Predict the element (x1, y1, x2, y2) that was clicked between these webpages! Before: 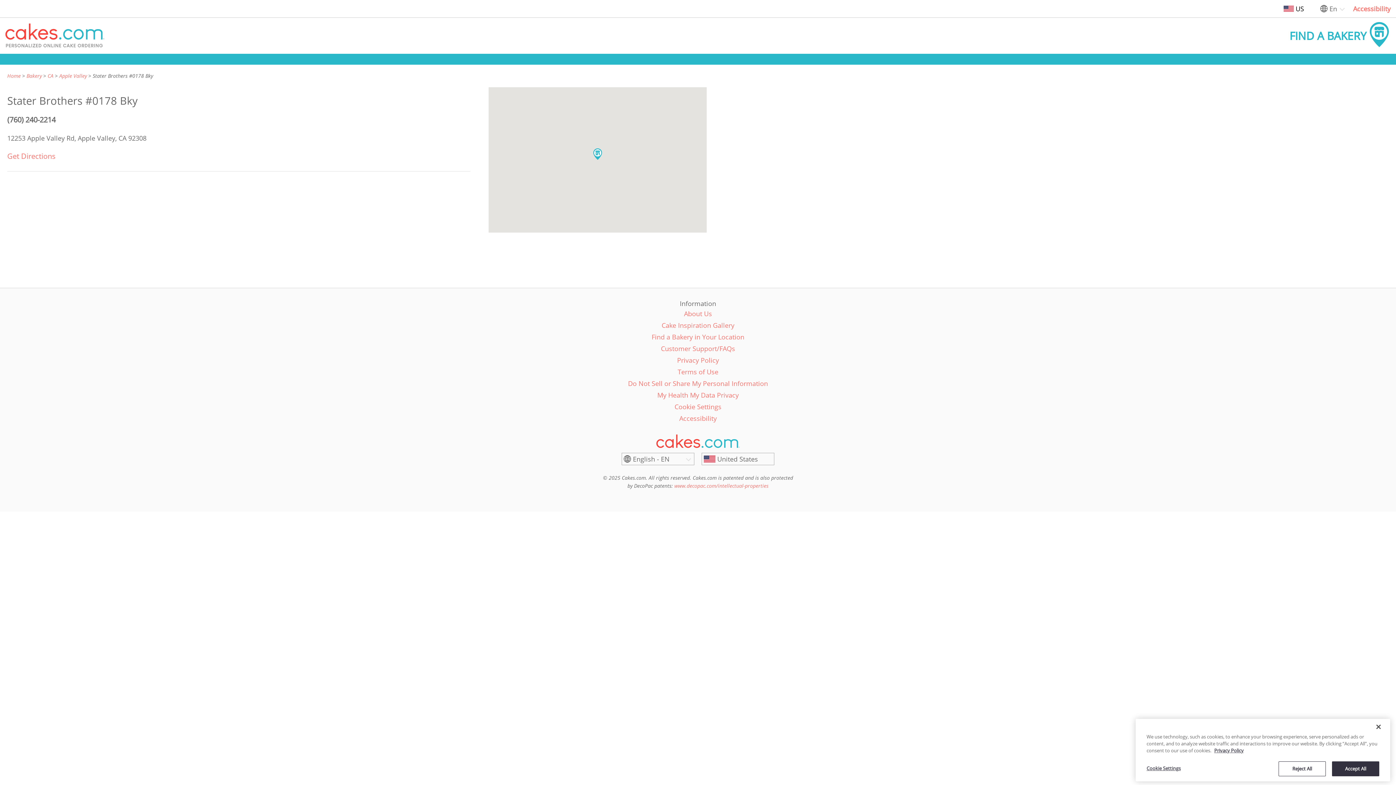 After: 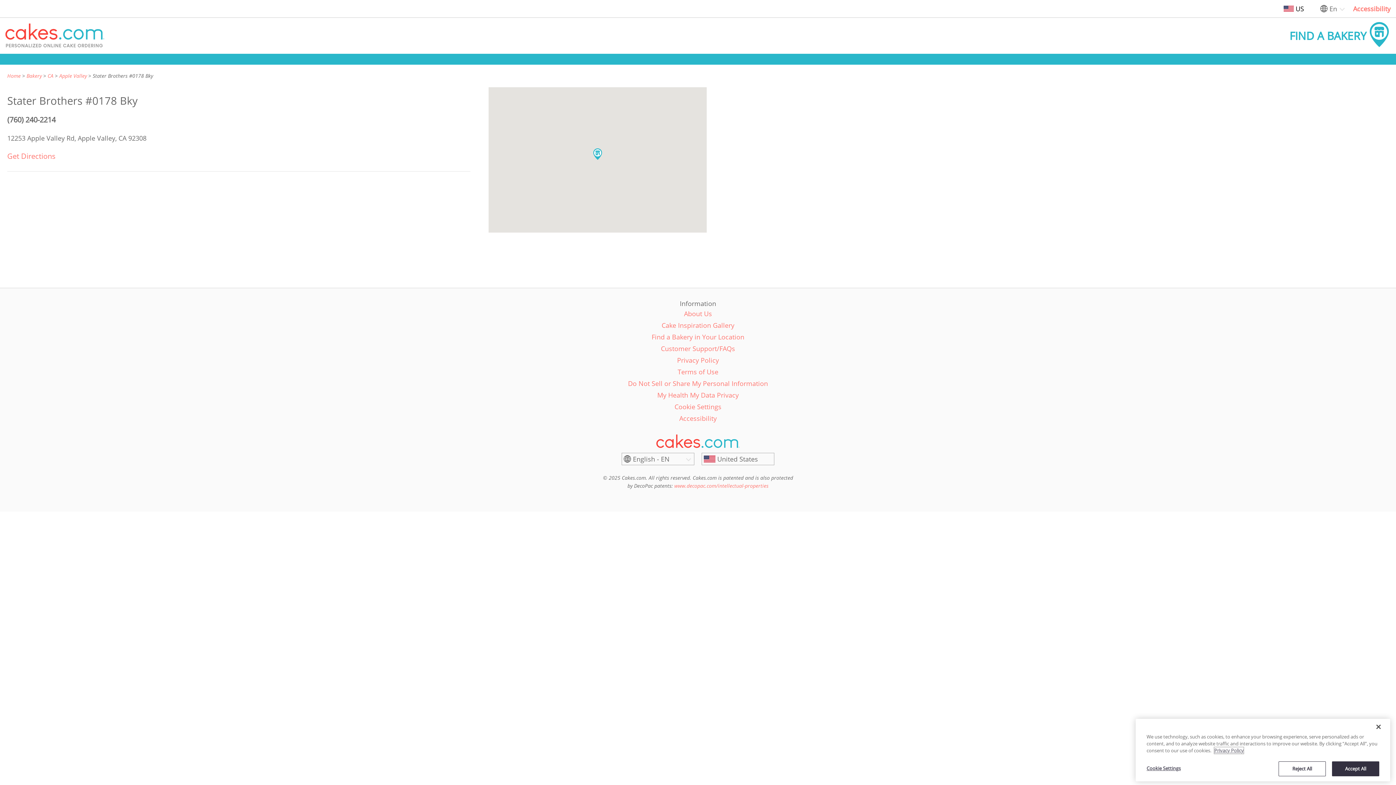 Action: label: More information about your privacy policy, opens in a new tab bbox: (1214, 750, 1244, 757)